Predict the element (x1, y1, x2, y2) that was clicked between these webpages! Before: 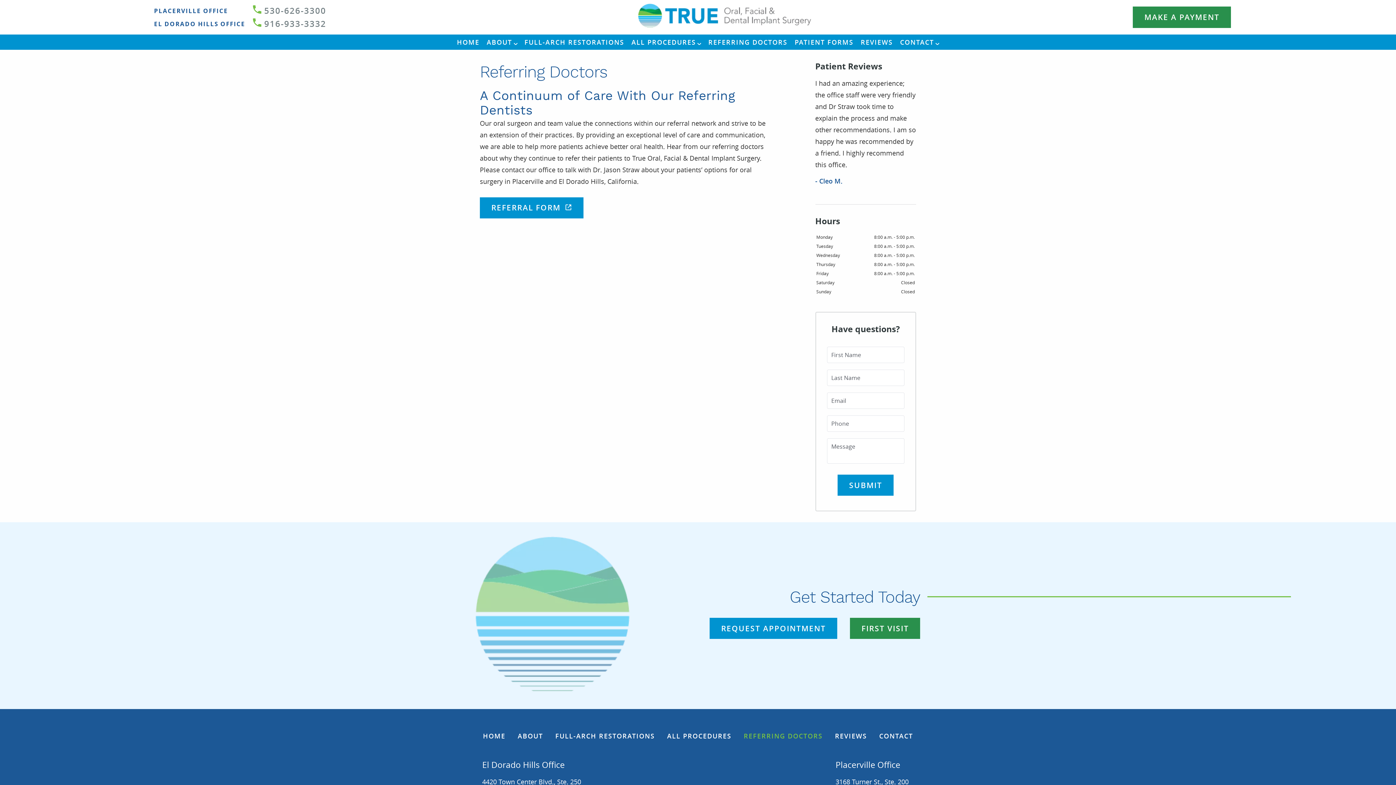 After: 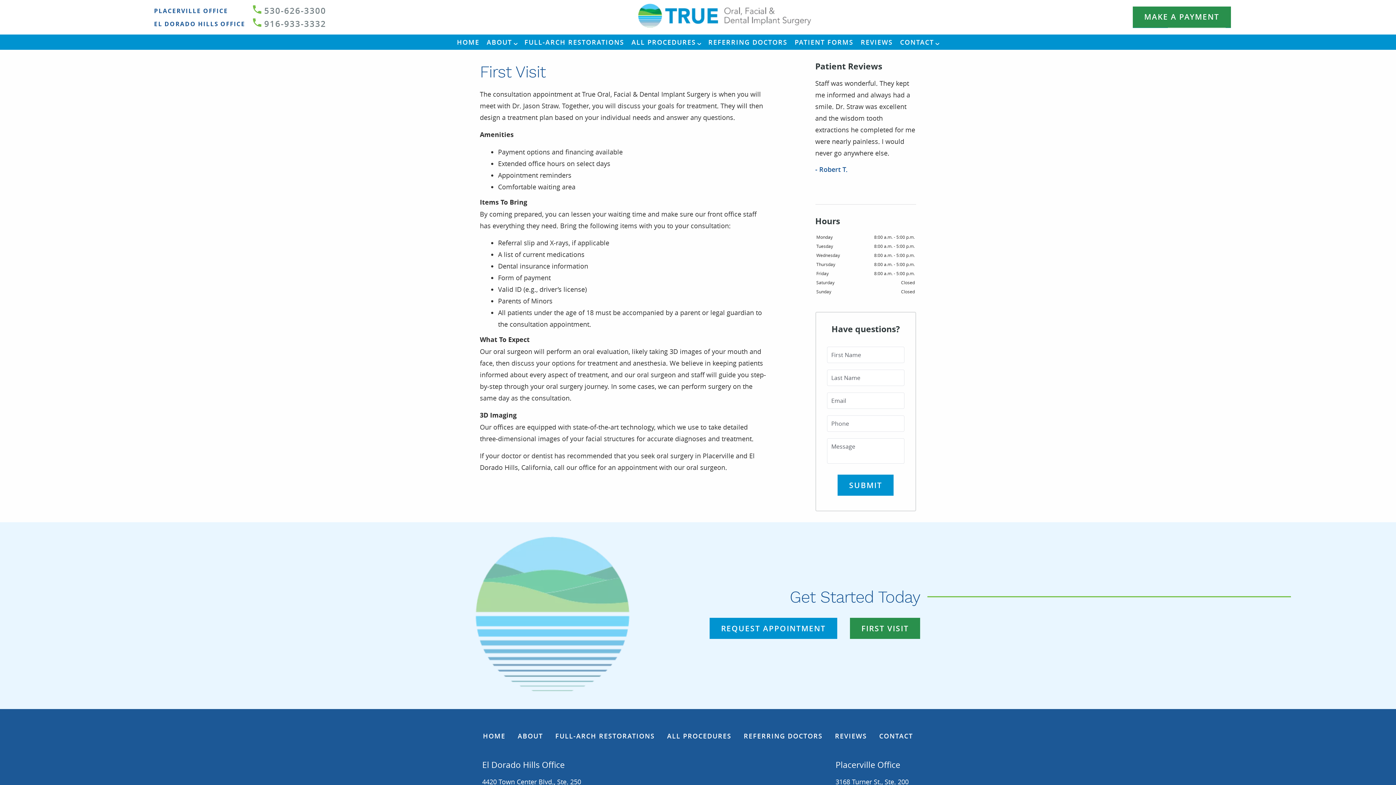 Action: bbox: (850, 618, 920, 639) label: FIRST VISIT